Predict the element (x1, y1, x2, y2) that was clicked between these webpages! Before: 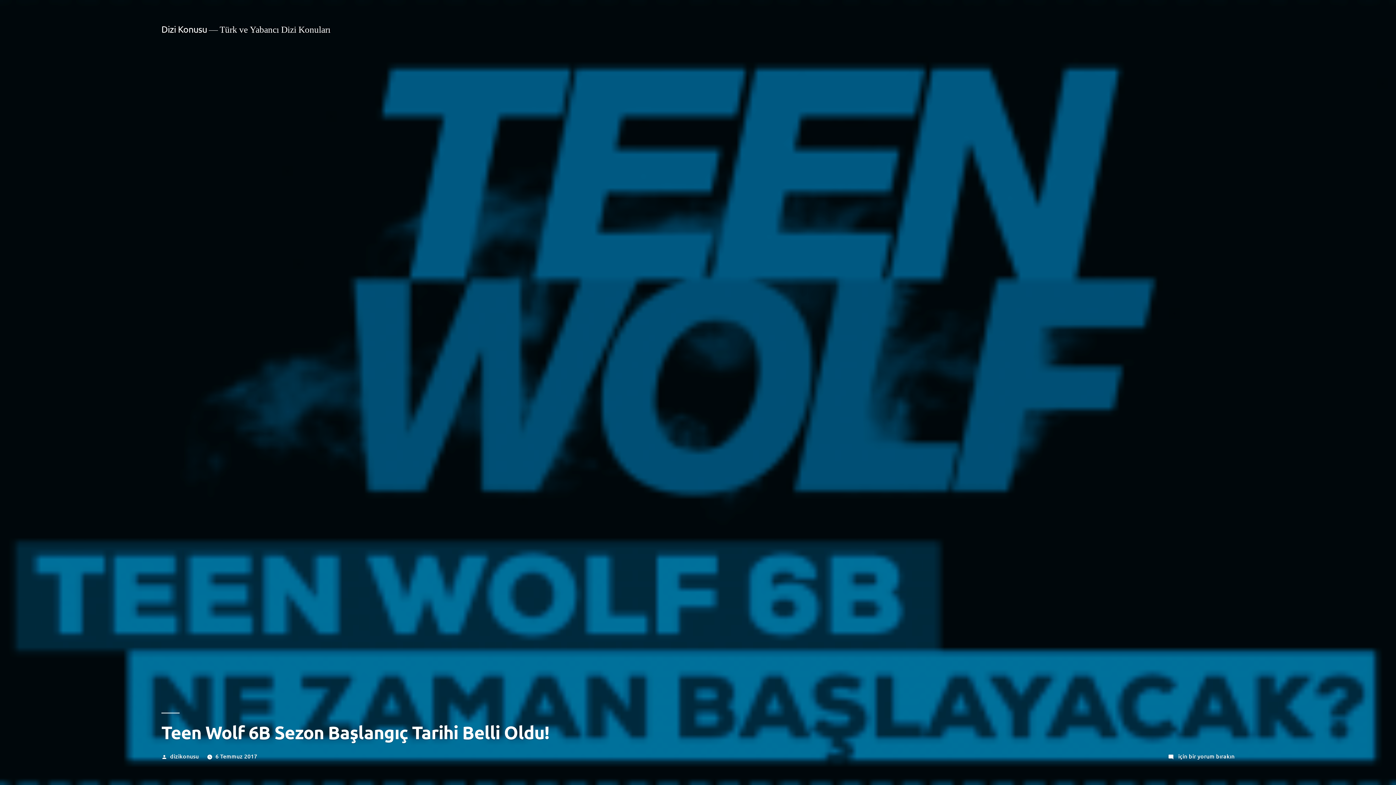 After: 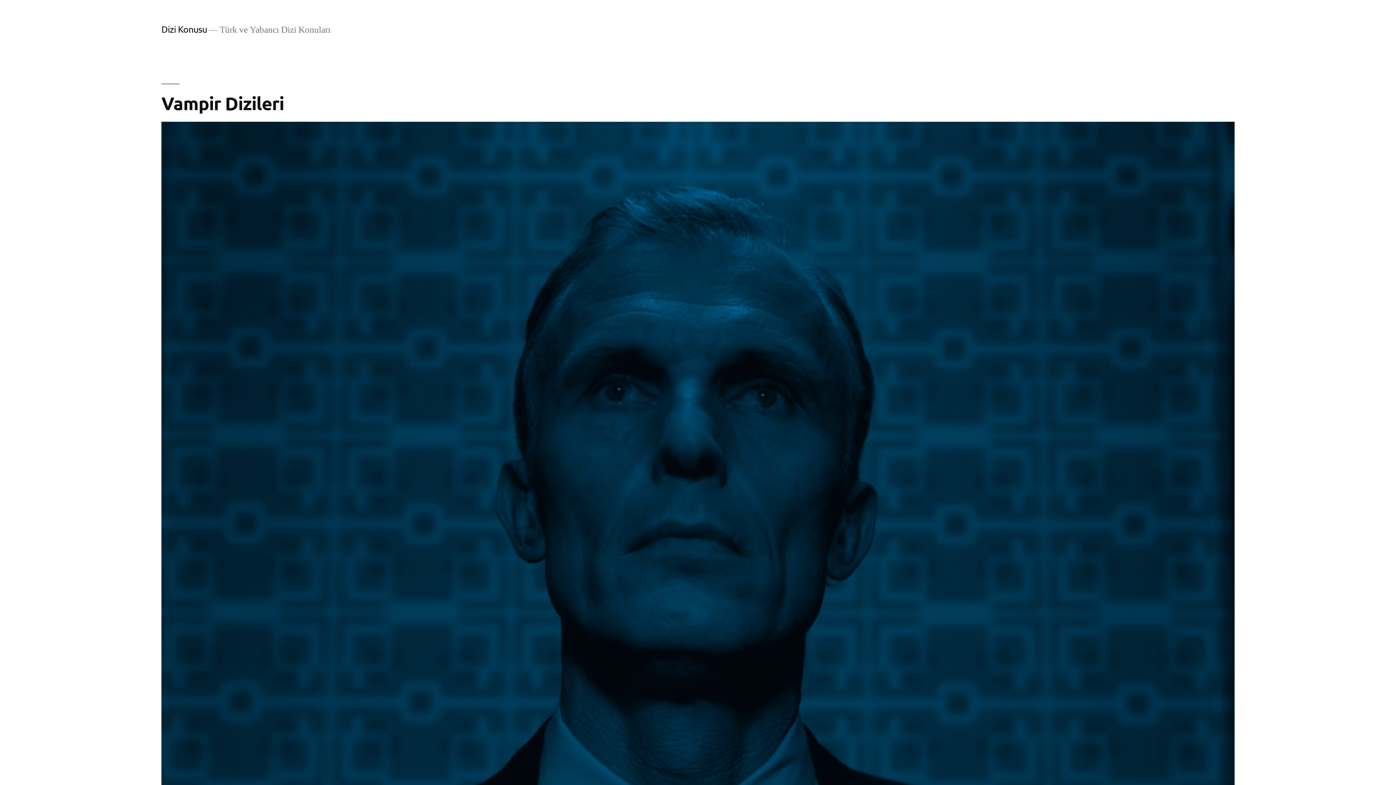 Action: label: Dizi Konusu bbox: (161, 23, 207, 34)